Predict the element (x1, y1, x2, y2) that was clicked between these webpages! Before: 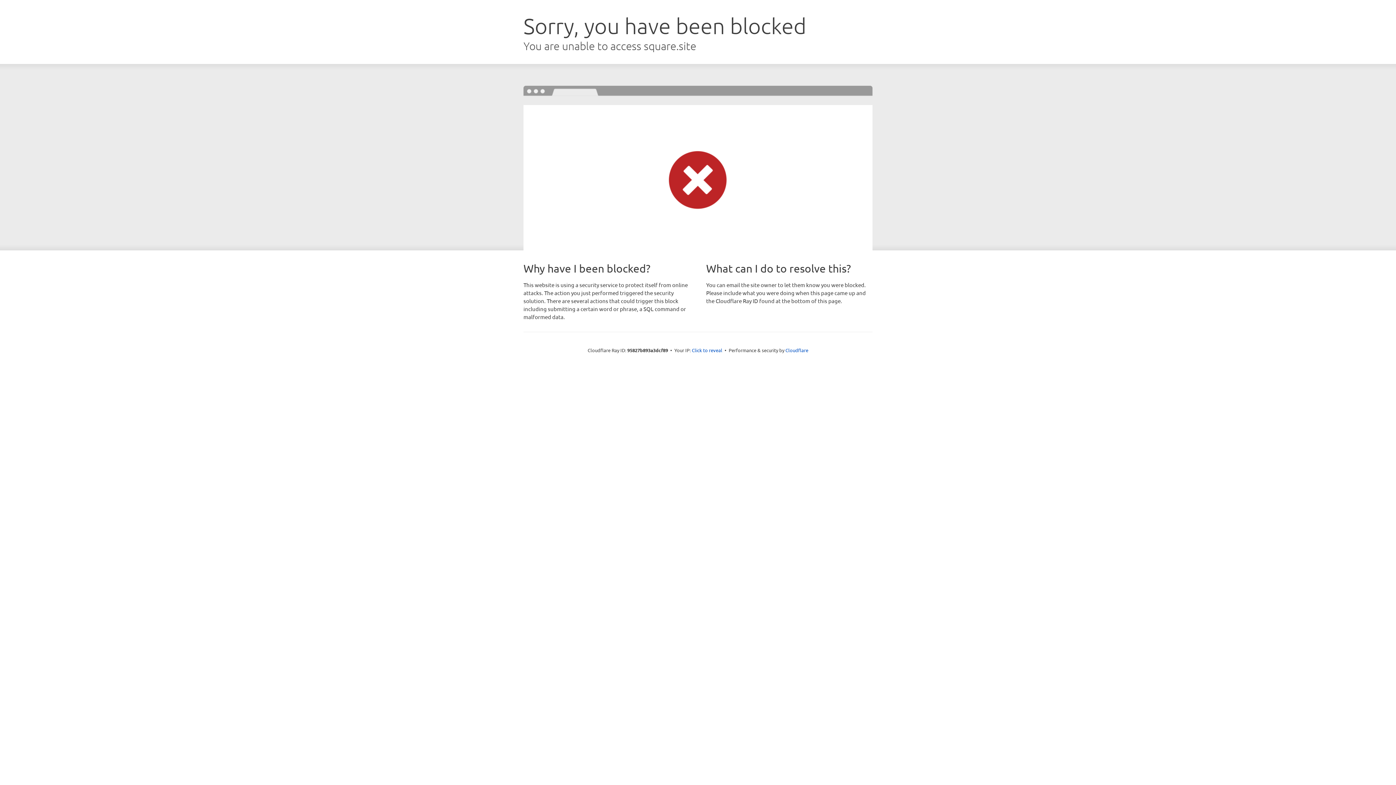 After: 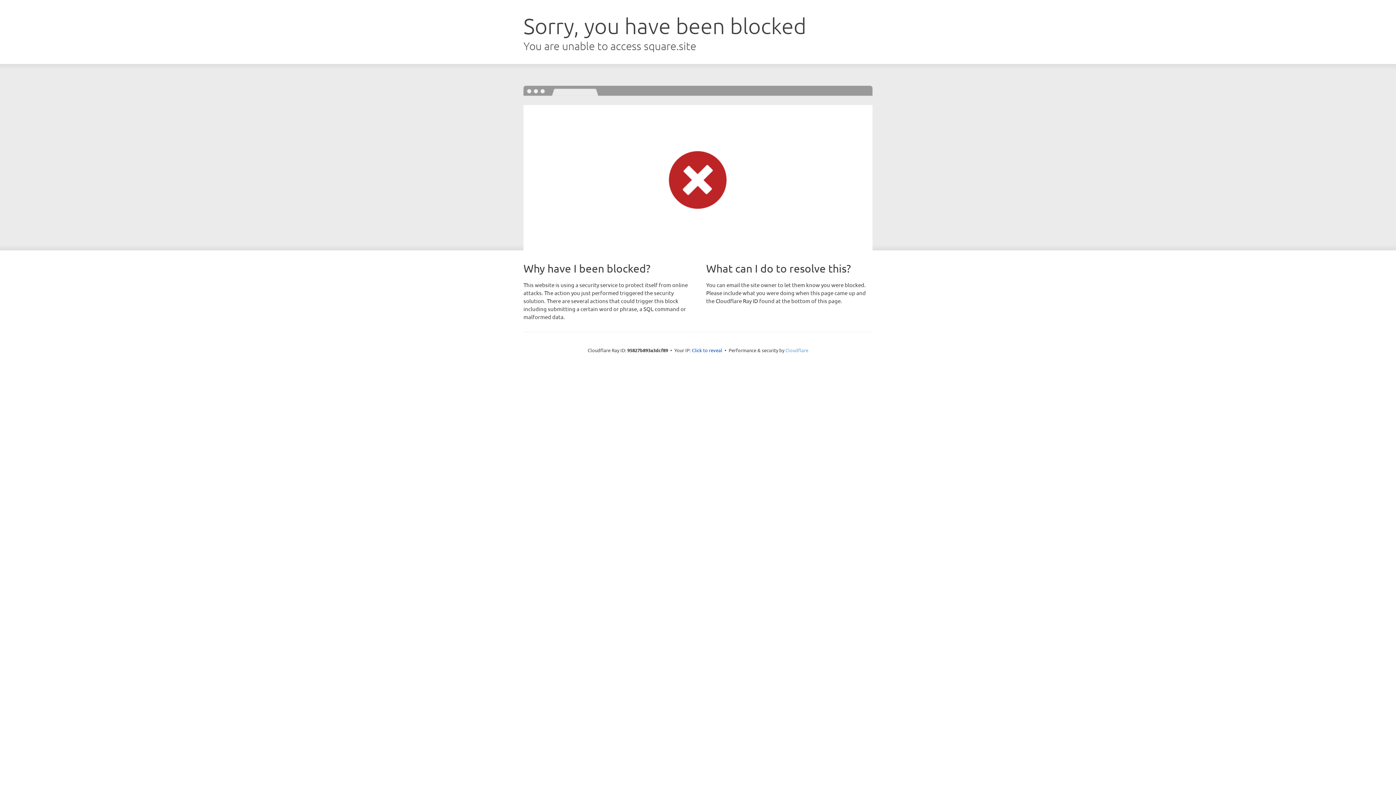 Action: bbox: (785, 347, 808, 353) label: Cloudflare